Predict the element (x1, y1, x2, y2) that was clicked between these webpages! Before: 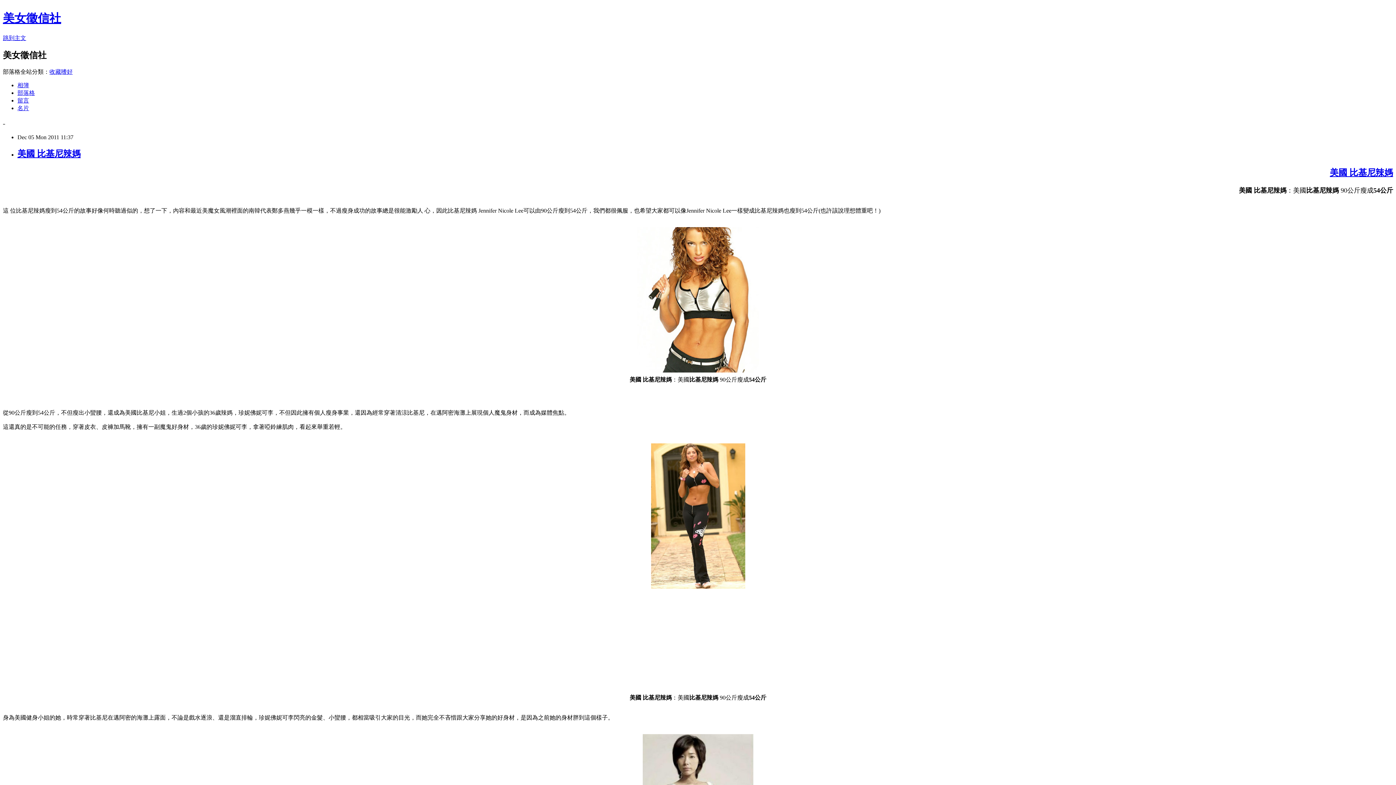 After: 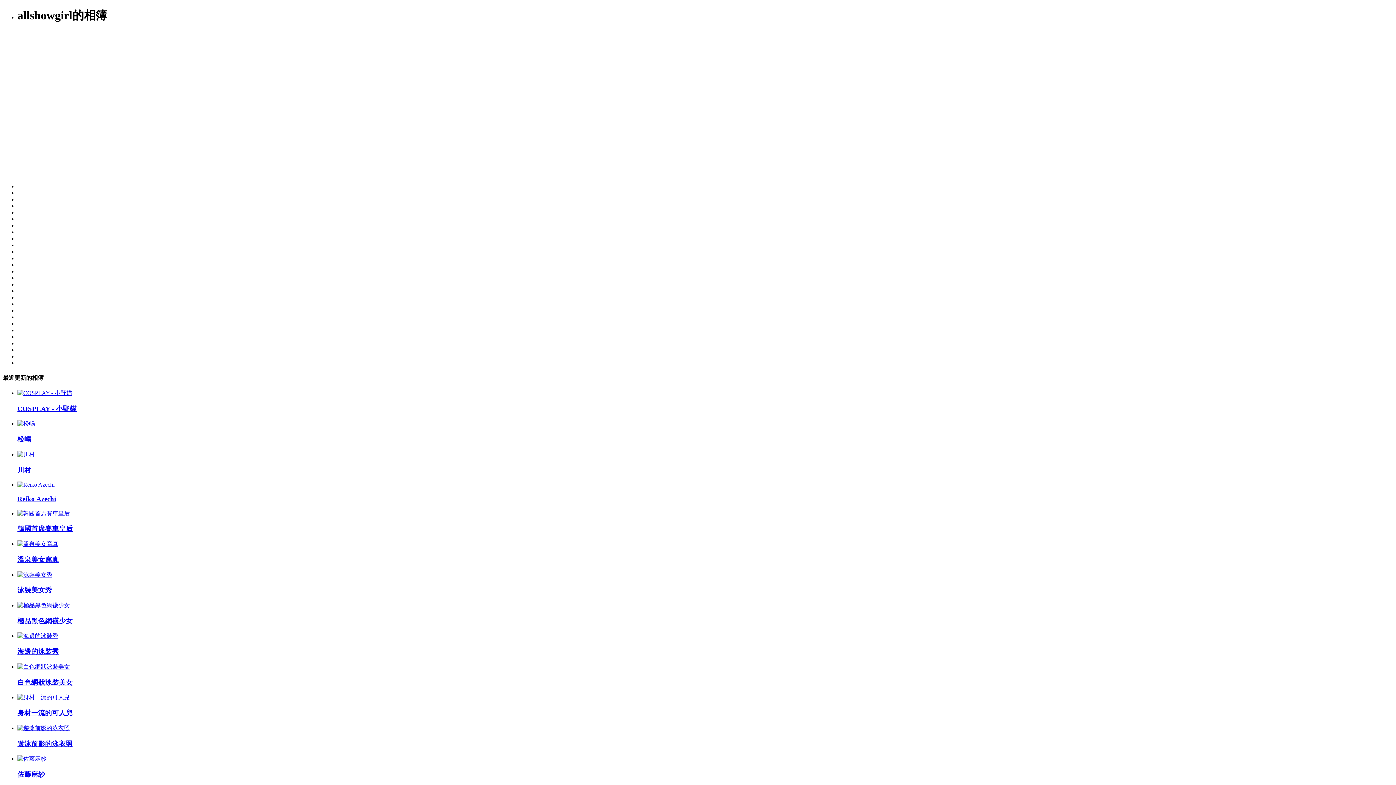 Action: label: 相簿 bbox: (17, 82, 29, 88)